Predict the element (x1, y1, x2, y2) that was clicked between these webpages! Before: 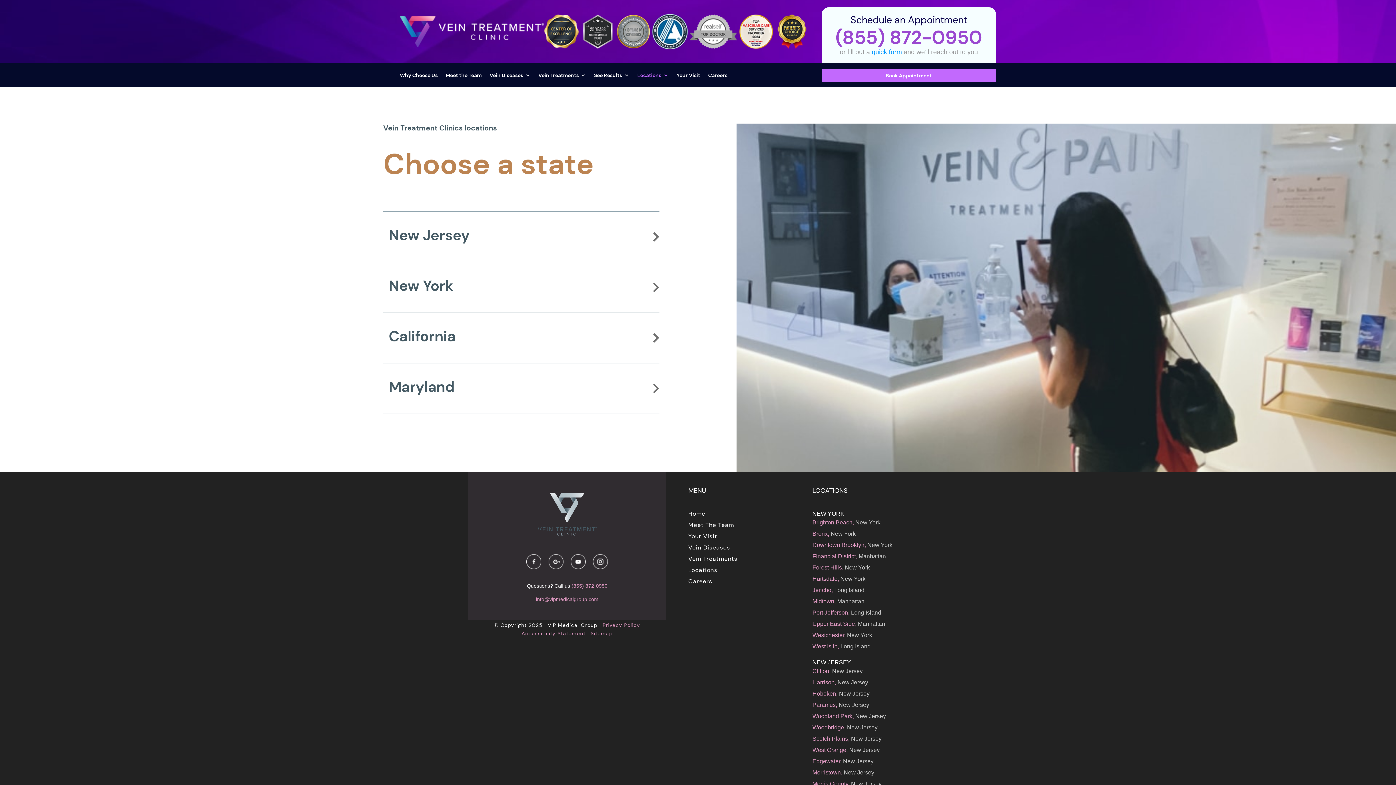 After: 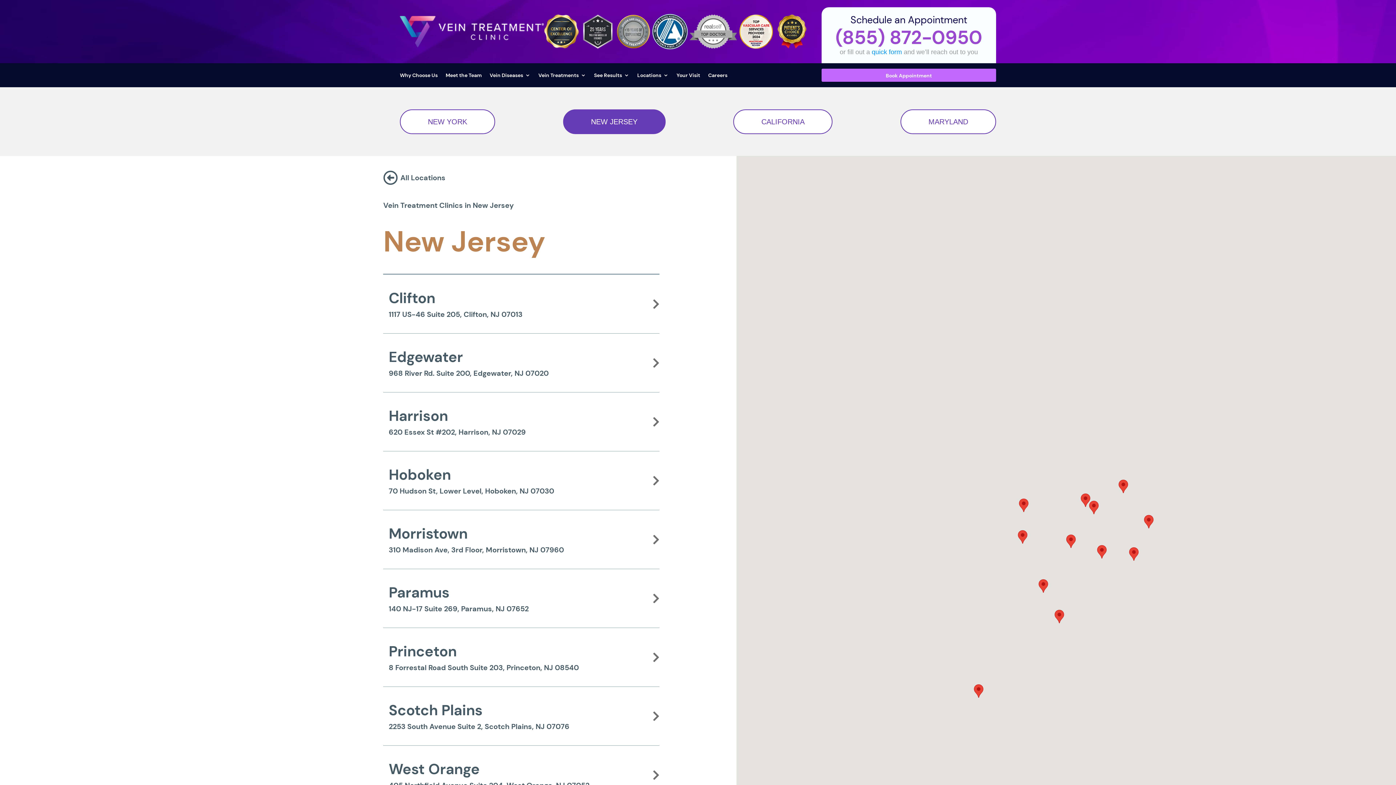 Action: label: NEW JERSEY bbox: (812, 659, 851, 665)